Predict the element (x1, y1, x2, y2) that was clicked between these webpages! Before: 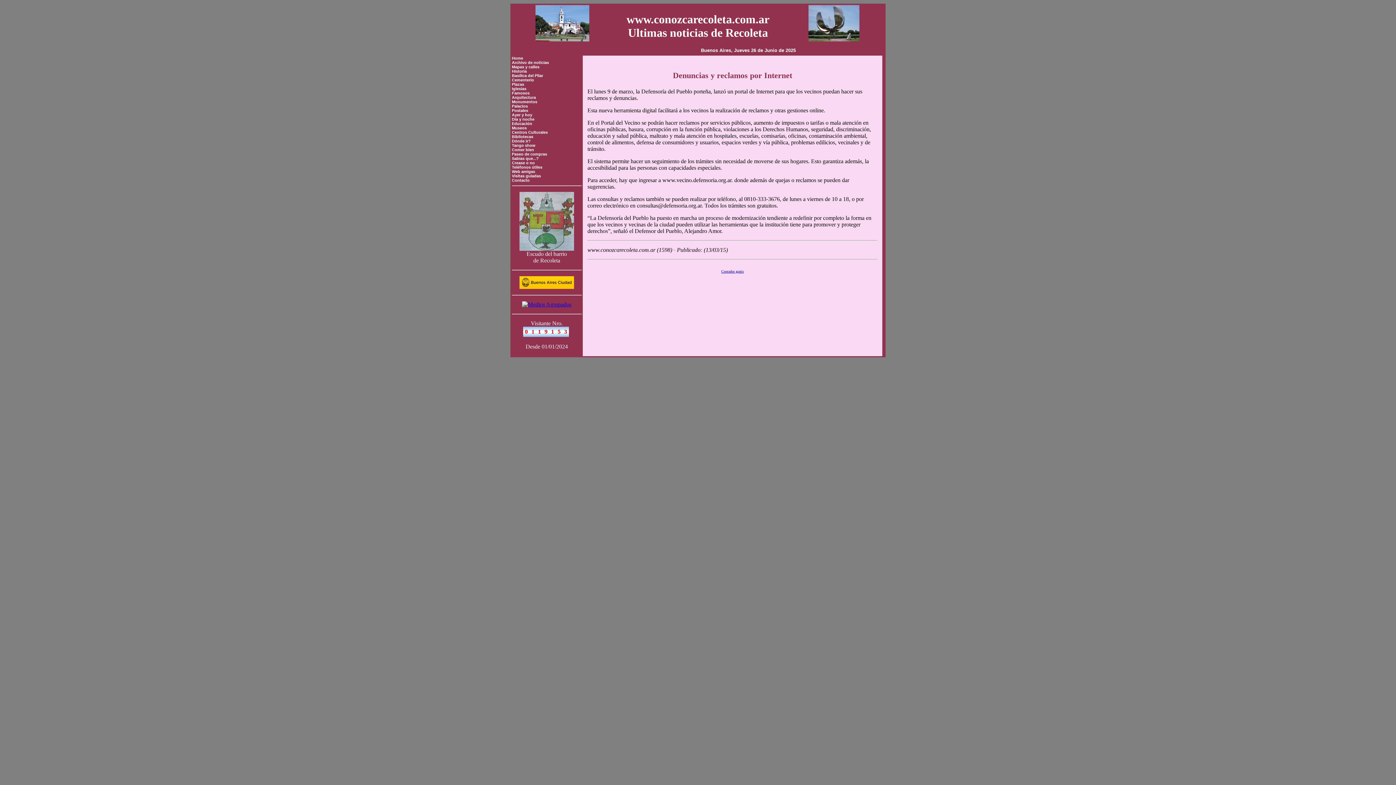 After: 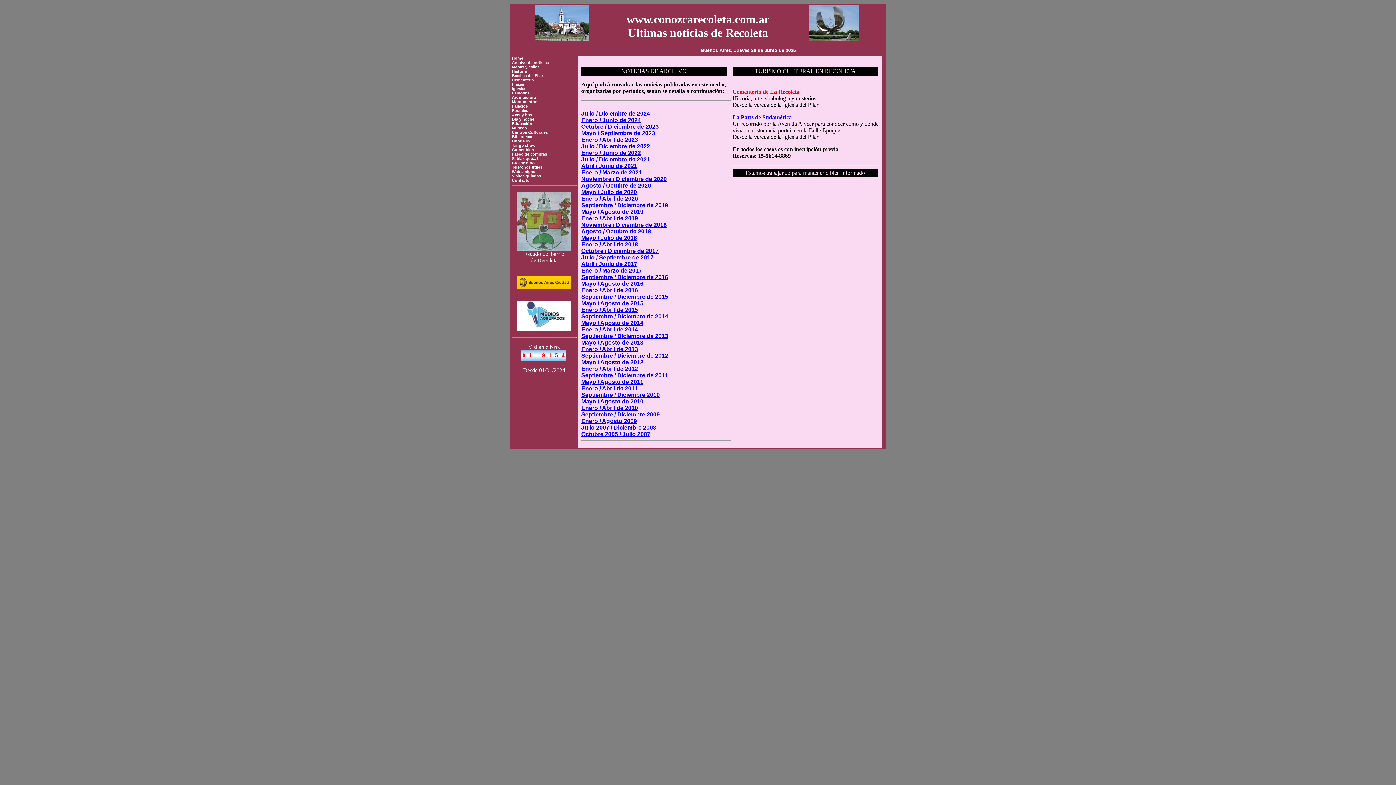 Action: label: Archivo de noticias bbox: (512, 60, 549, 64)